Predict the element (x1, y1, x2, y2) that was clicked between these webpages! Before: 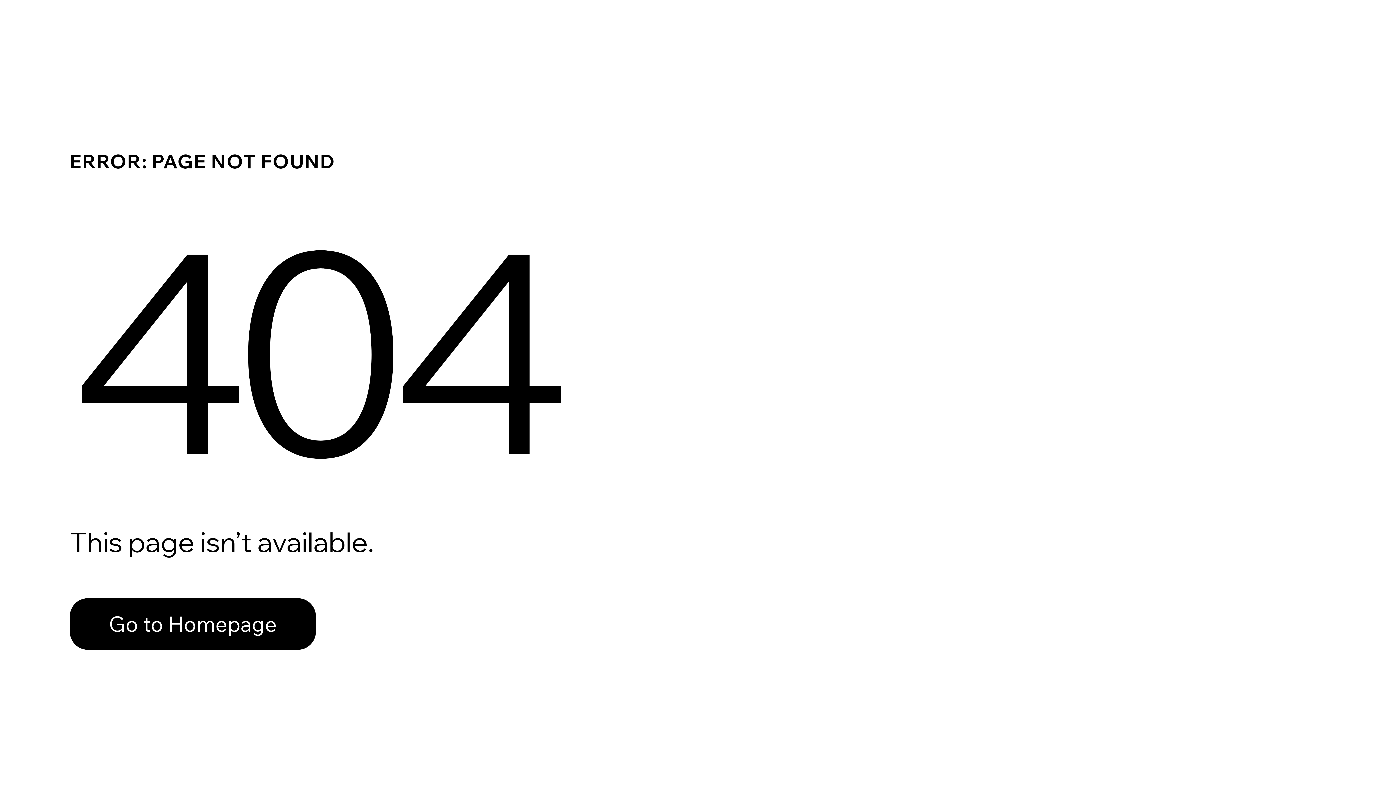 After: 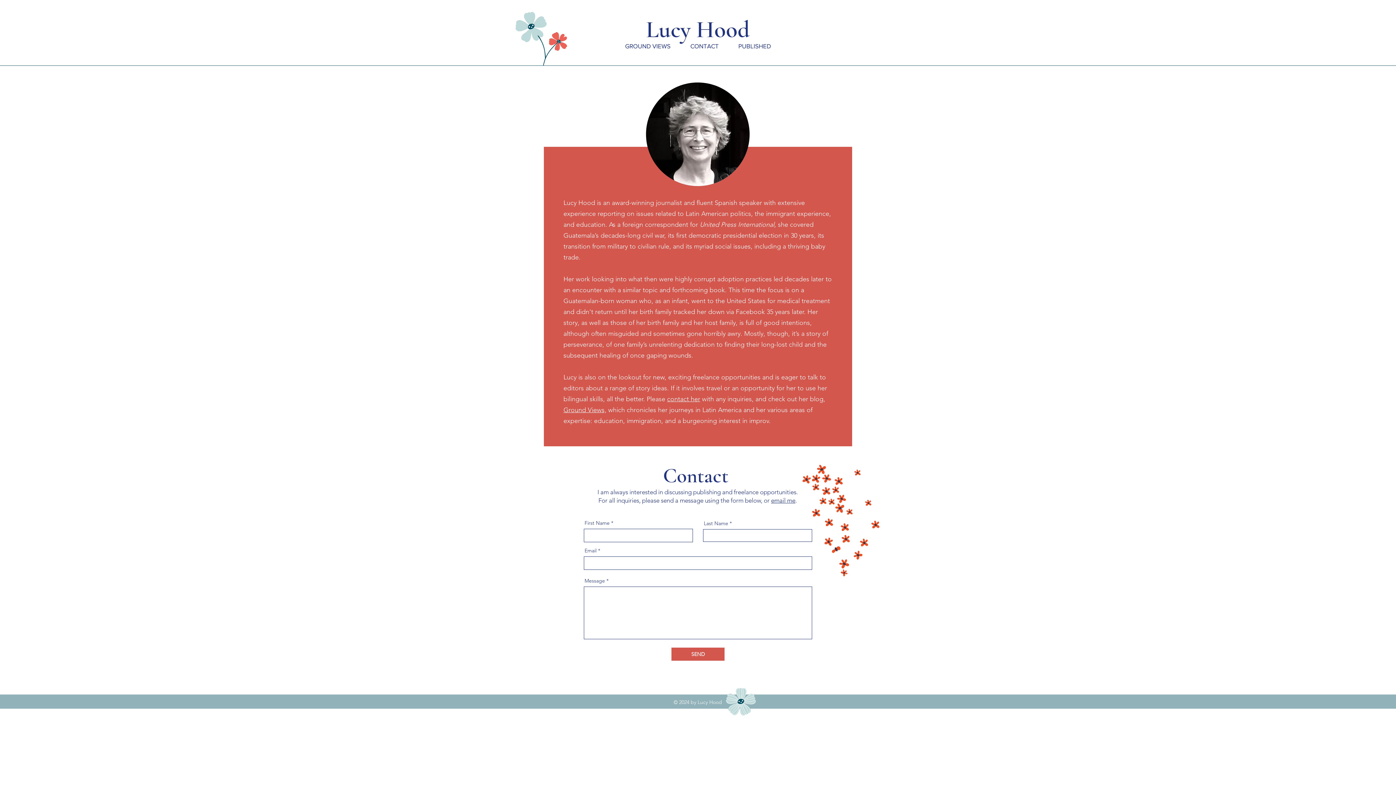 Action: bbox: (69, 582, 768, 659) label: Go to Homepage